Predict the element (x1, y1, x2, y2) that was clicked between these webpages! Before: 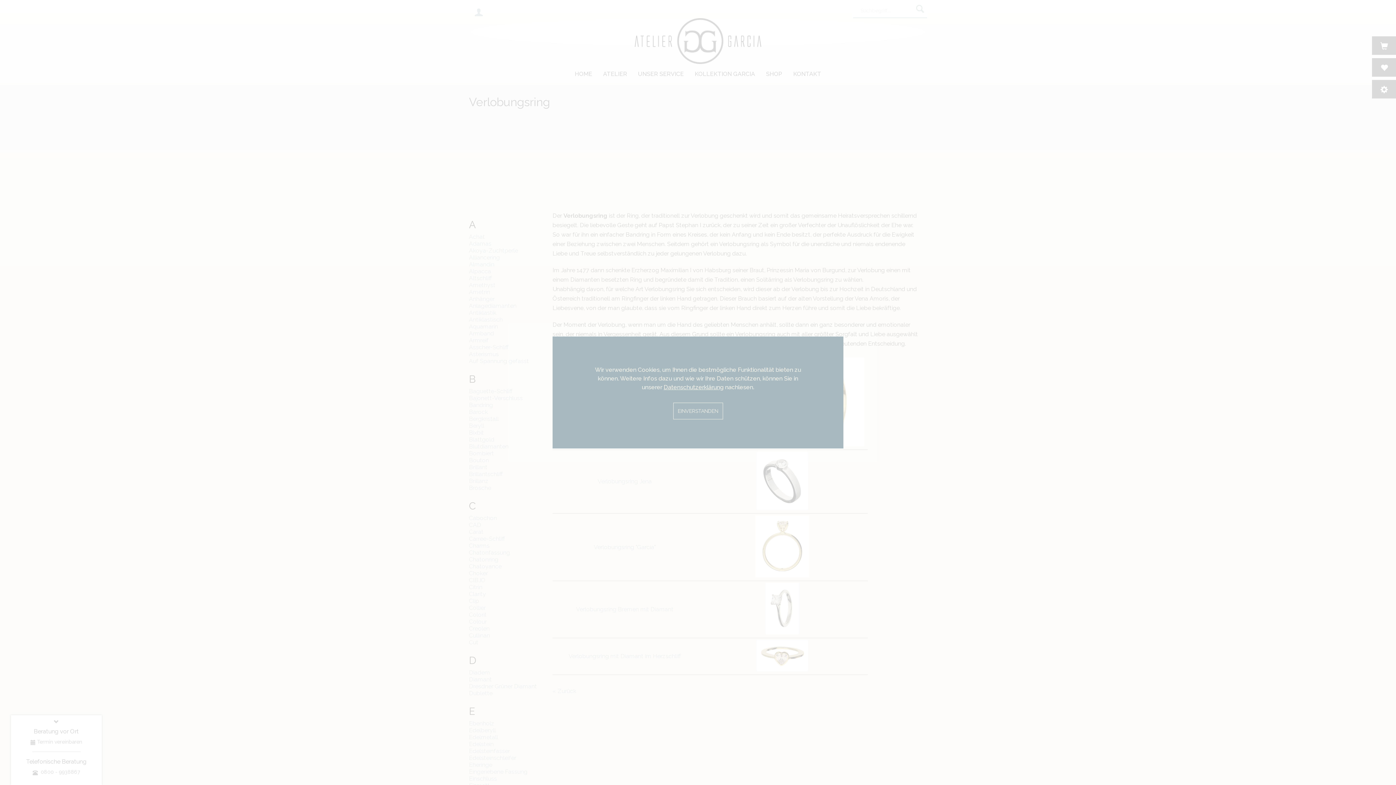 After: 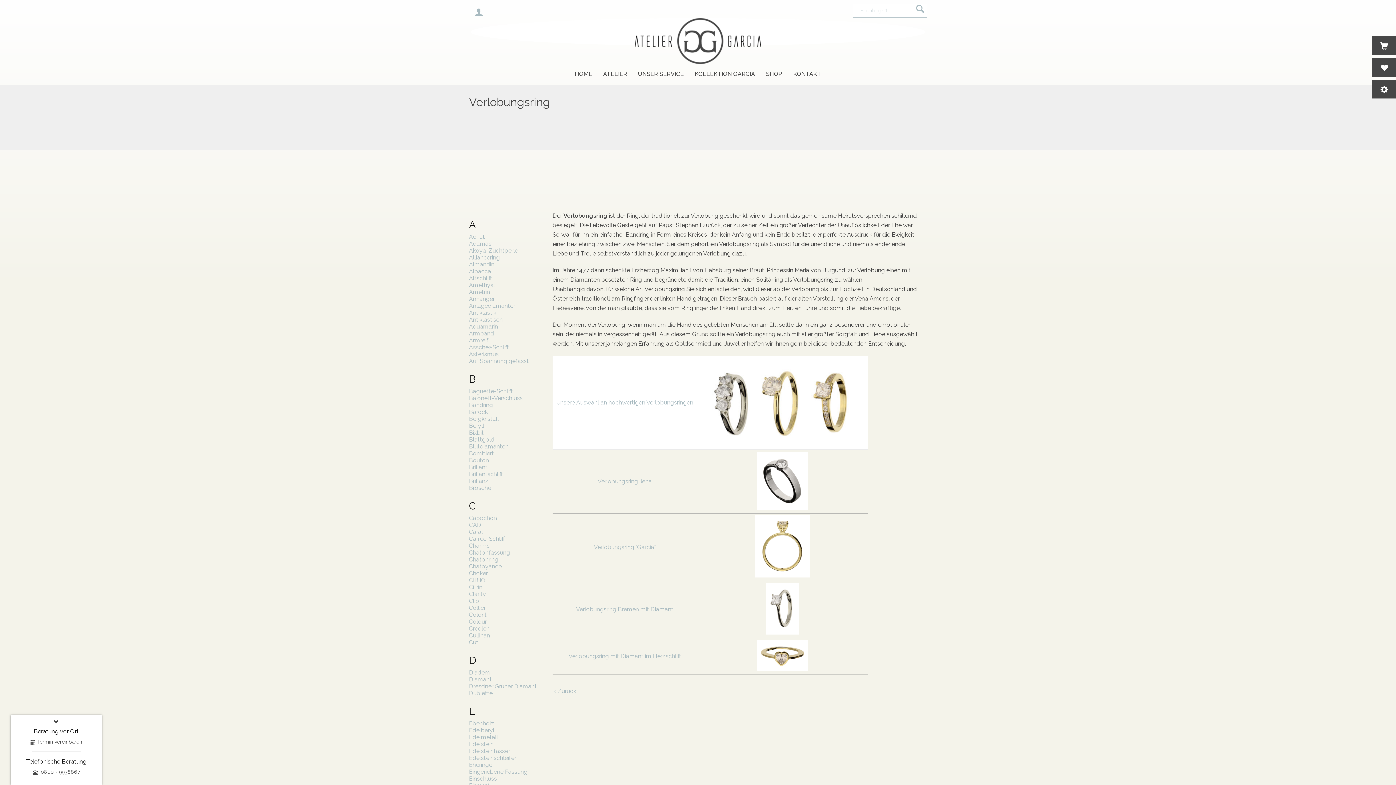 Action: label: EINVERSTANDEN bbox: (673, 402, 723, 419)